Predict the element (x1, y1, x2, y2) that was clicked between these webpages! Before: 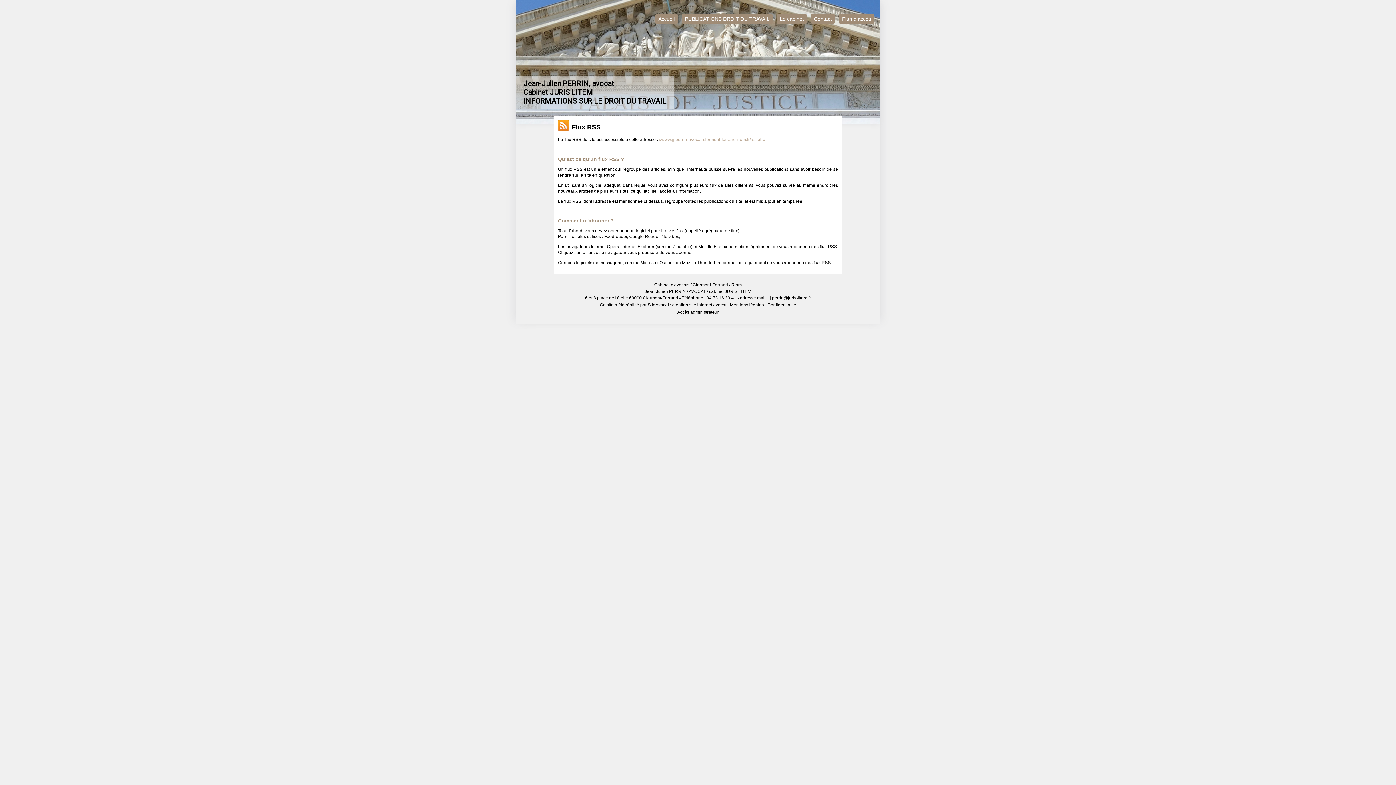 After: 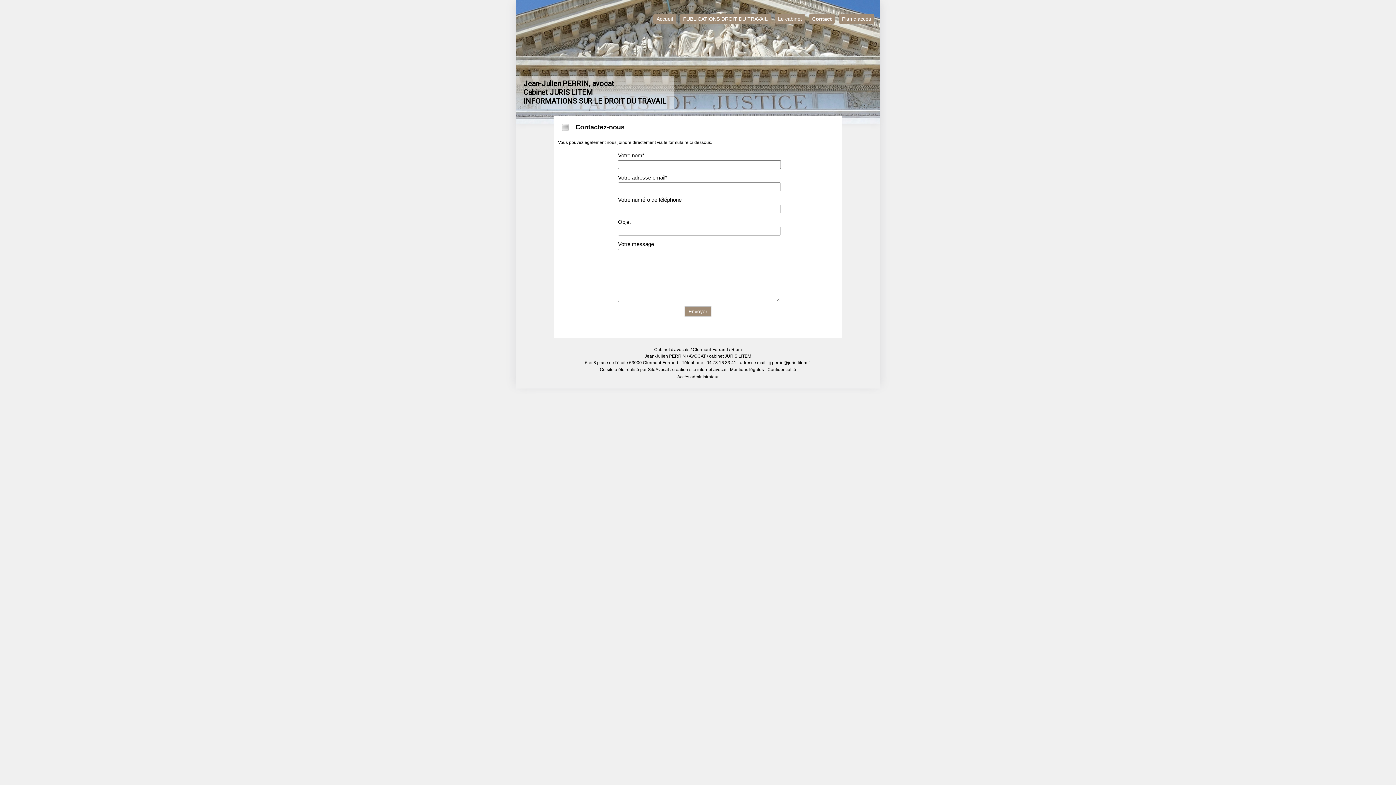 Action: label: Contact bbox: (810, 13, 835, 24)